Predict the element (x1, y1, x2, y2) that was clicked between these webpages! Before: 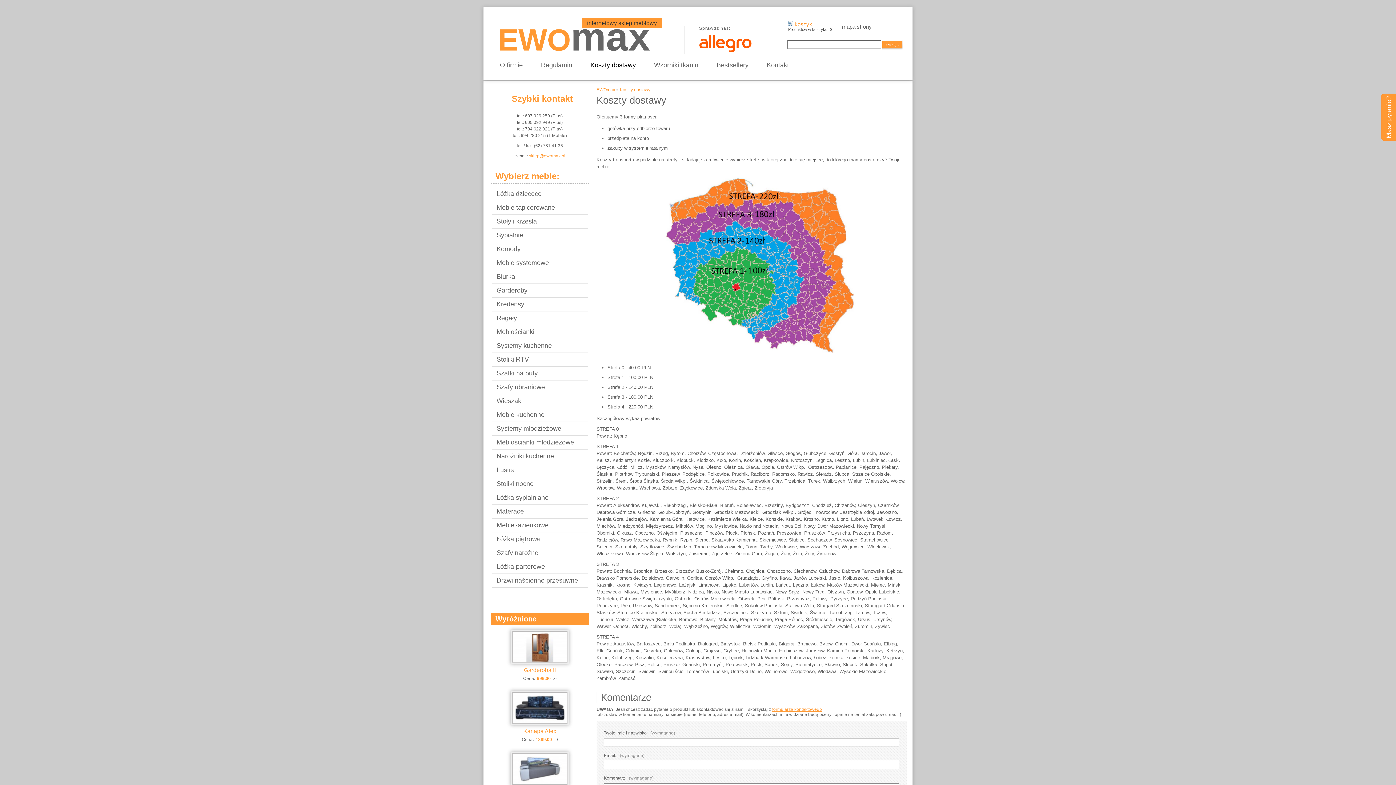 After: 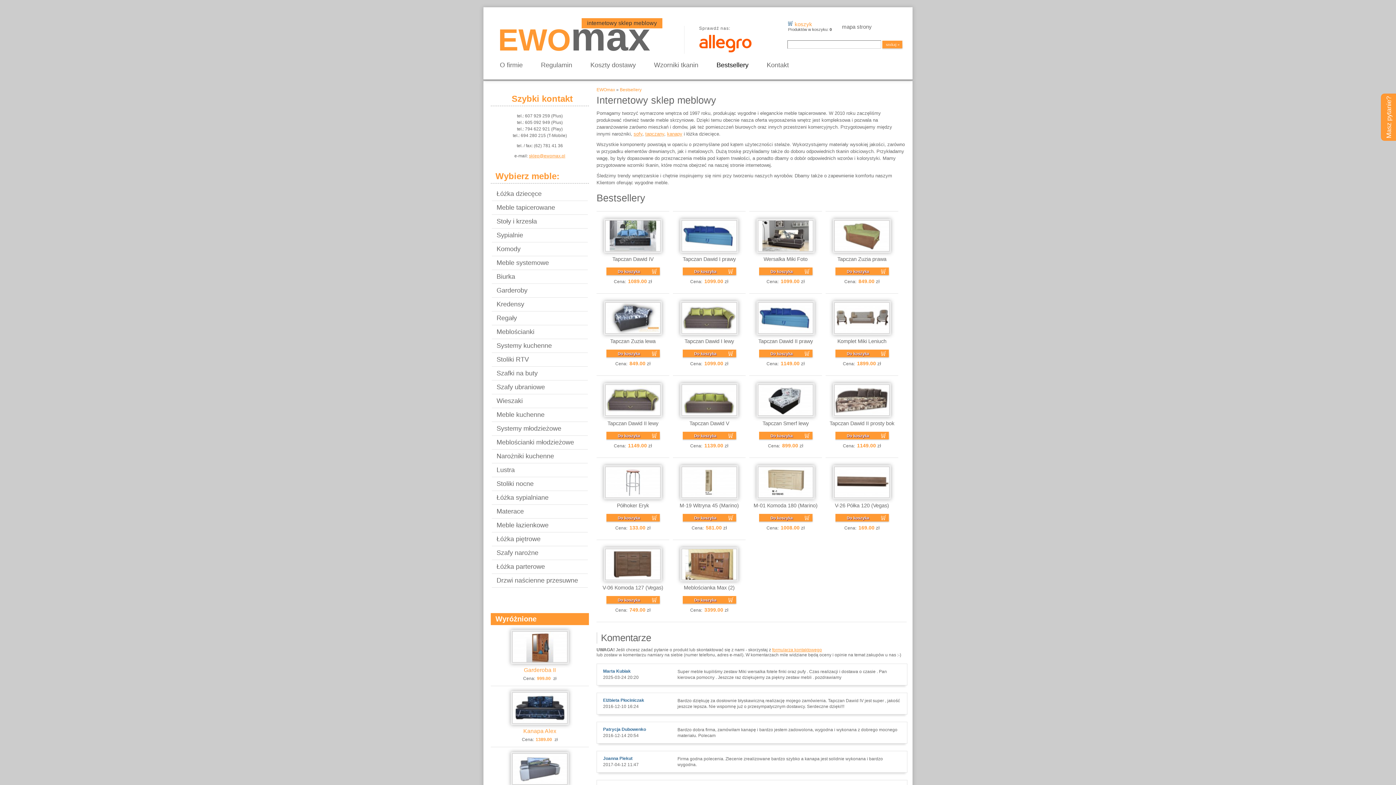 Action: bbox: (498, 22, 650, 57) label: EWOmax